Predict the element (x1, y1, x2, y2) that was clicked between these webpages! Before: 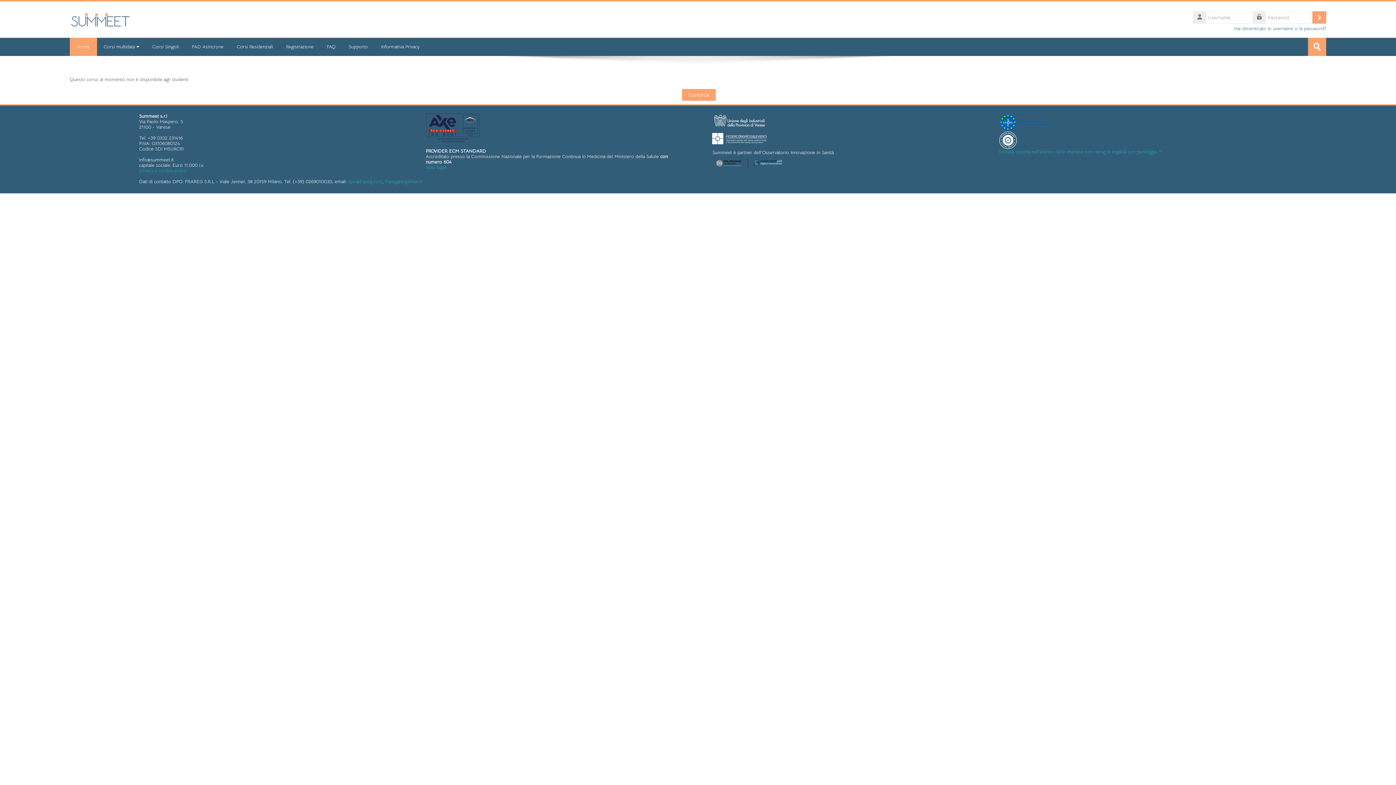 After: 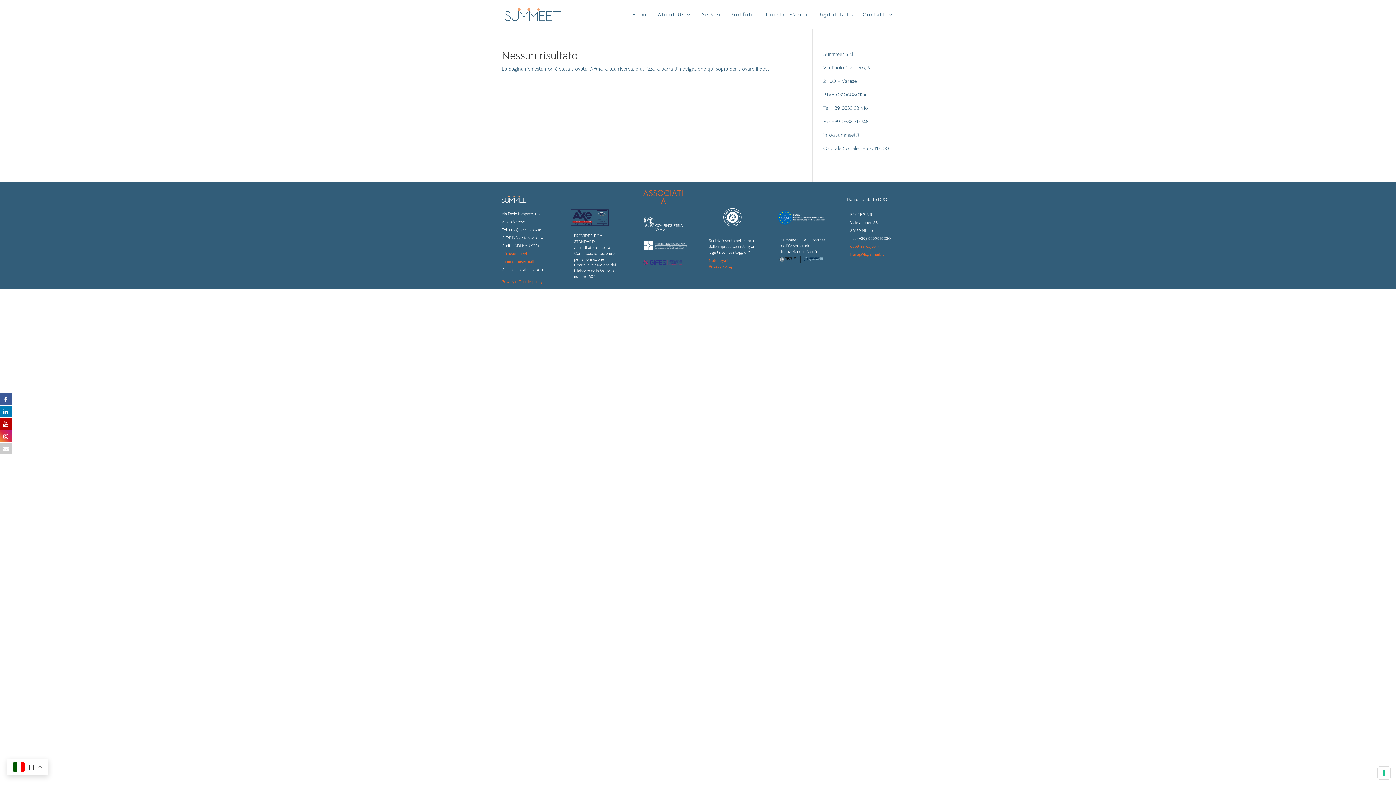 Action: label: note legali bbox: (425, 164, 447, 170)